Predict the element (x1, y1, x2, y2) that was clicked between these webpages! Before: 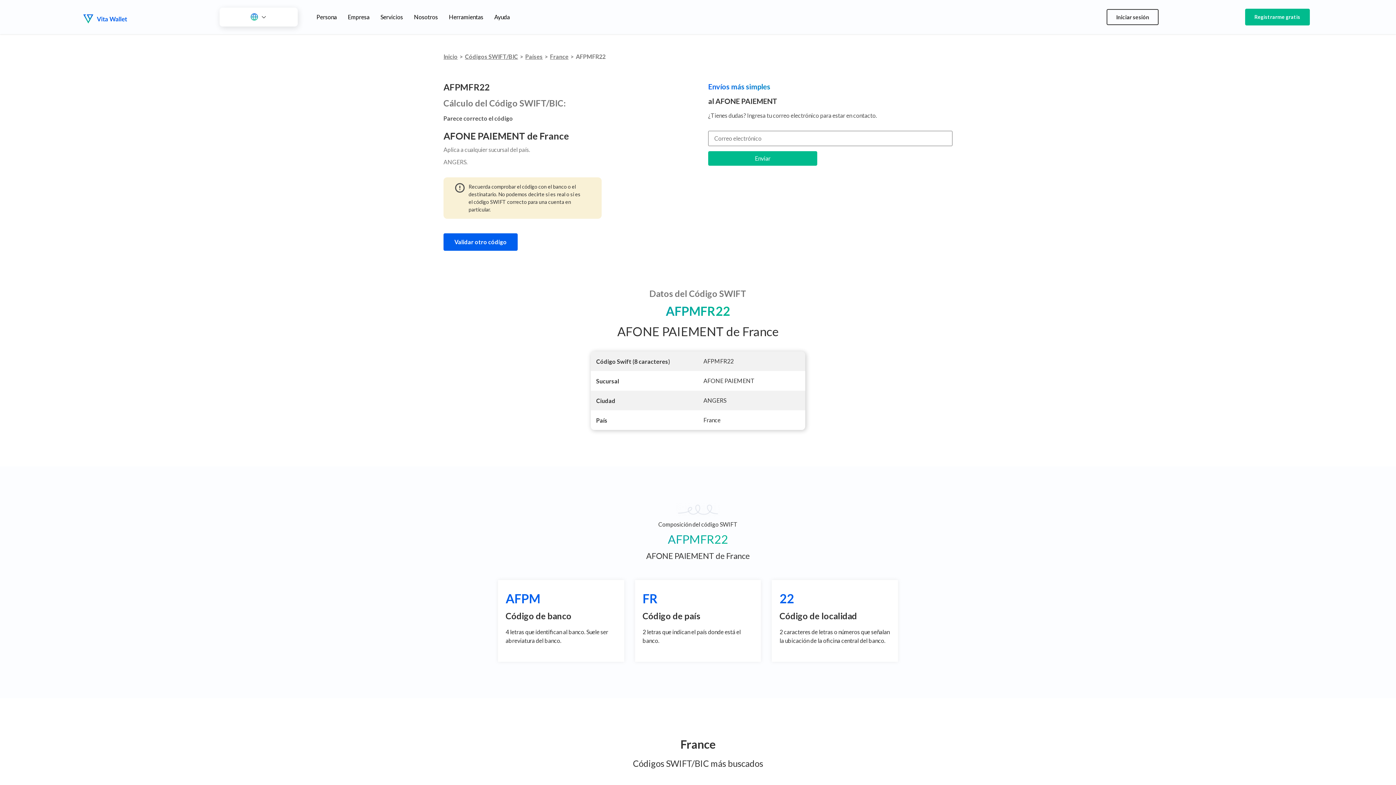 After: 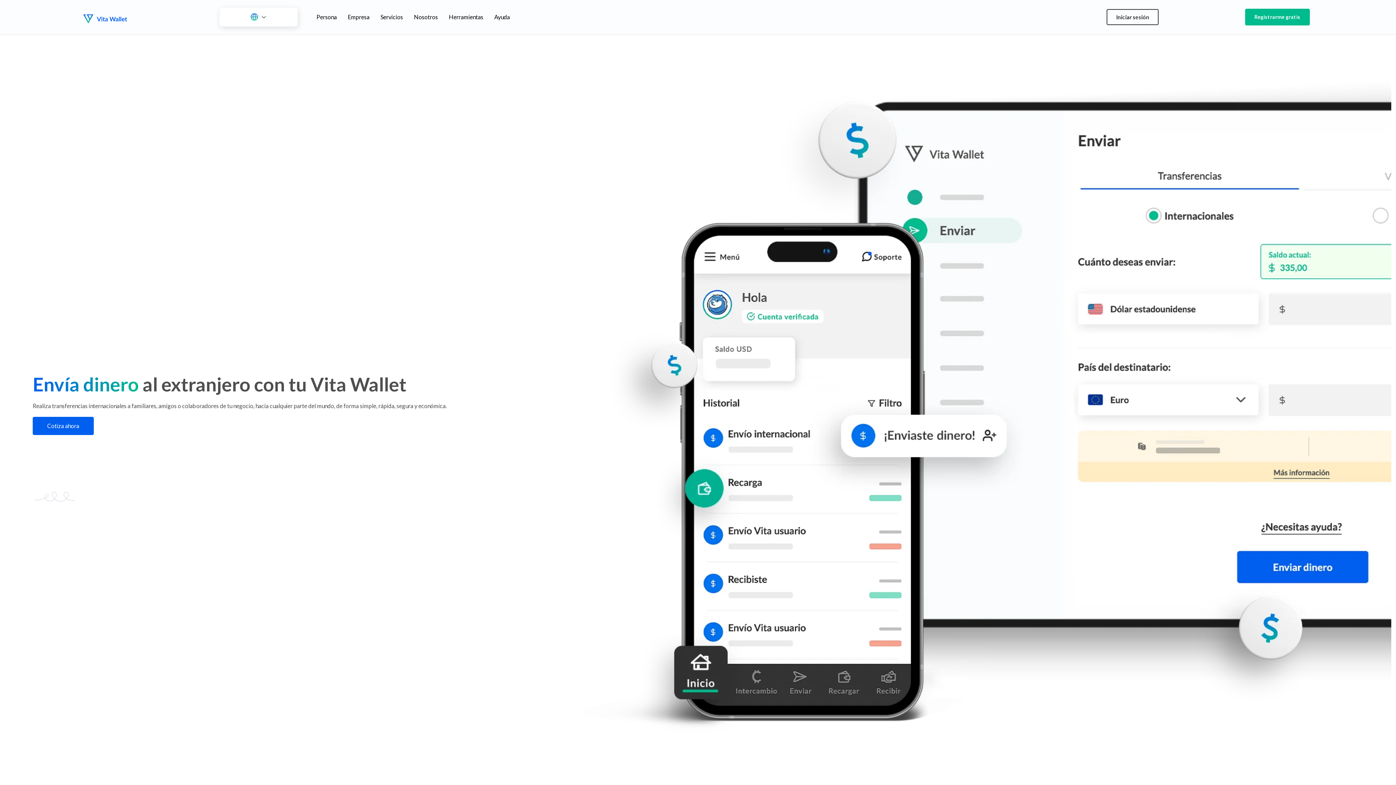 Action: bbox: (443, 53, 457, 60) label: Inicio